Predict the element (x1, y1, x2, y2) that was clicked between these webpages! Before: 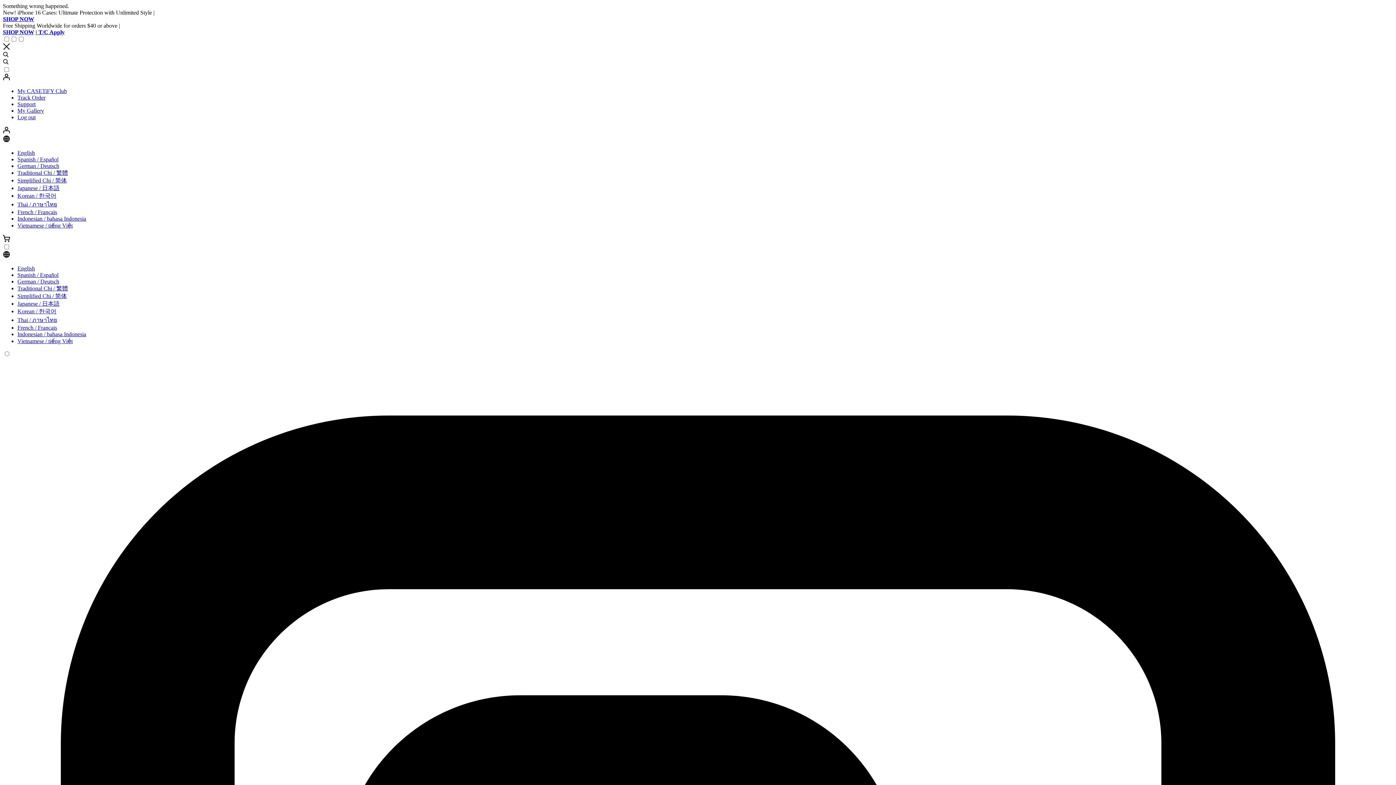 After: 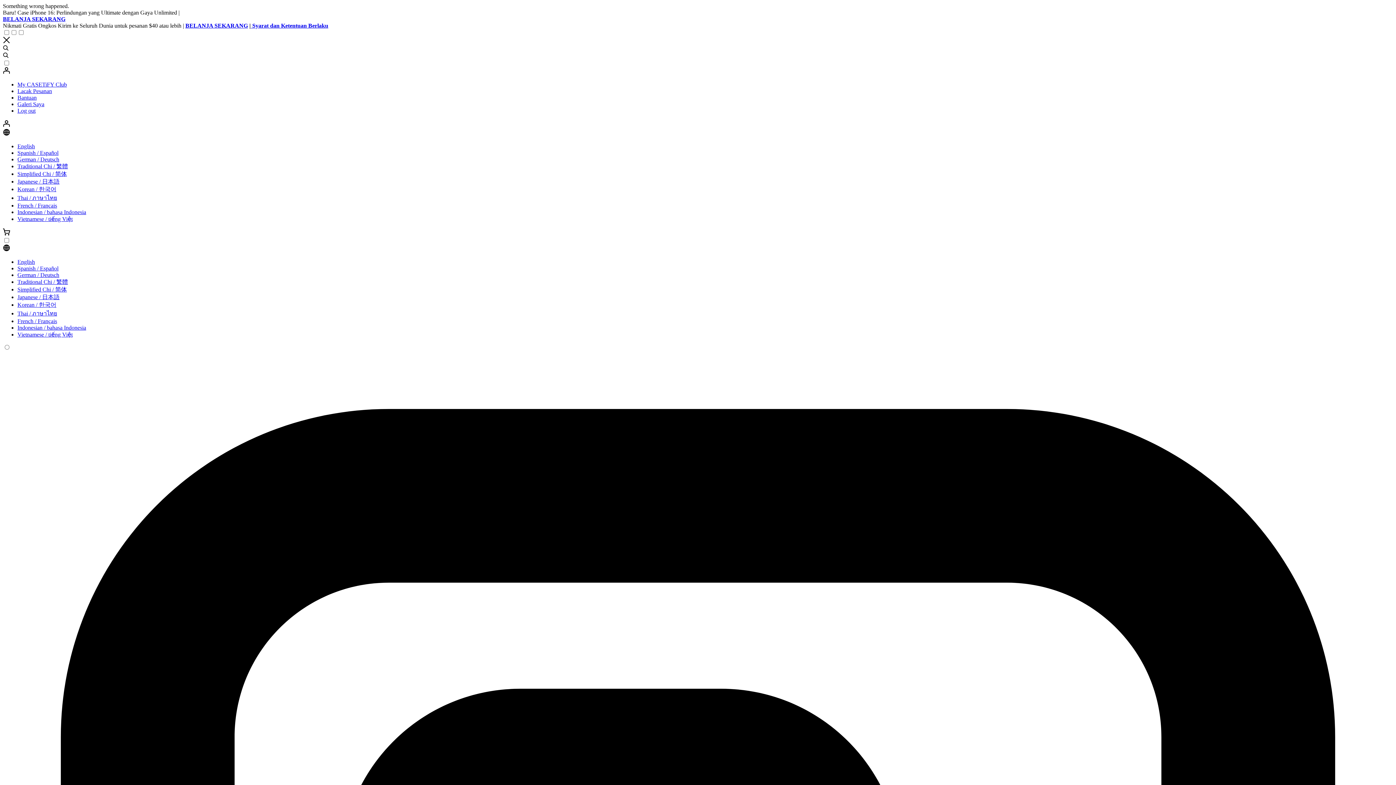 Action: bbox: (17, 212, 86, 218) label: Indonesian / bahasa Indonesia